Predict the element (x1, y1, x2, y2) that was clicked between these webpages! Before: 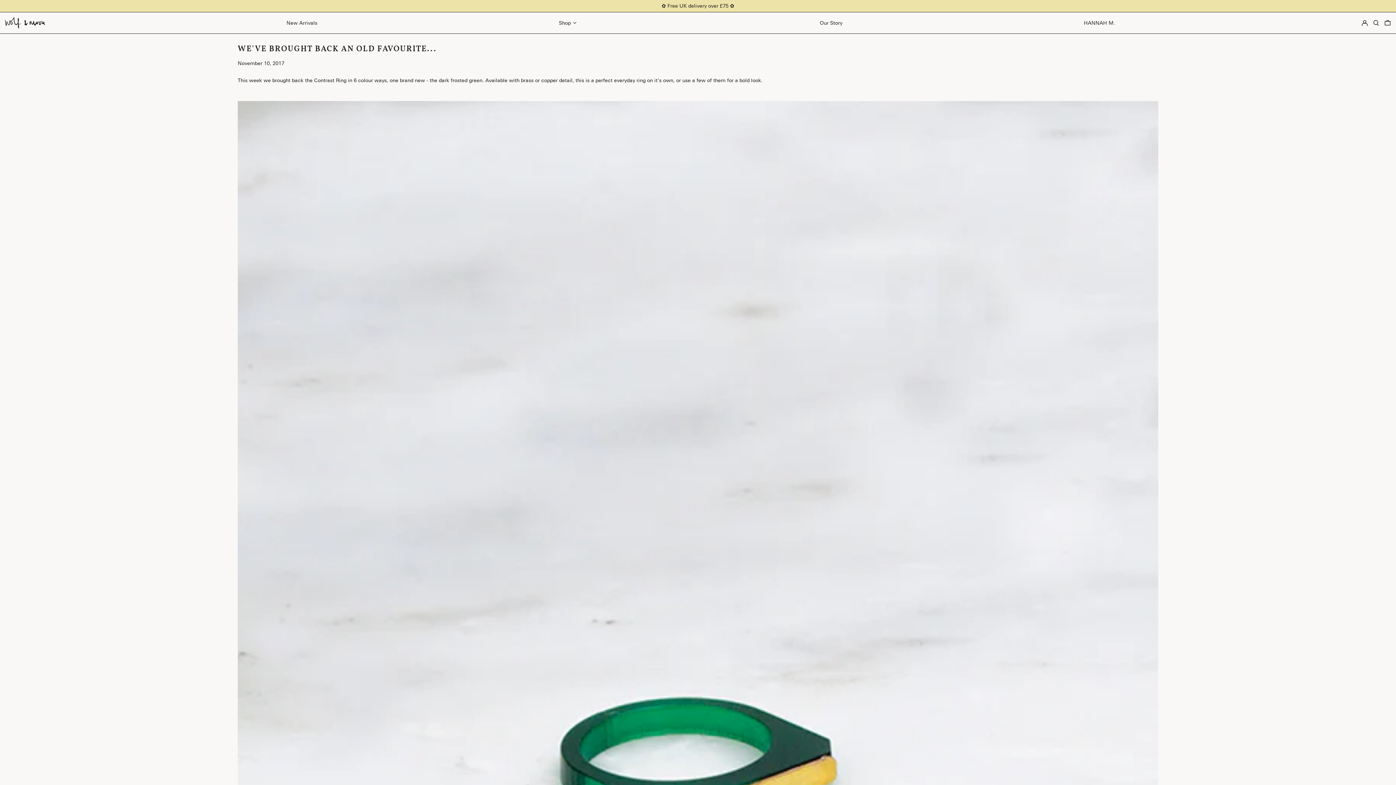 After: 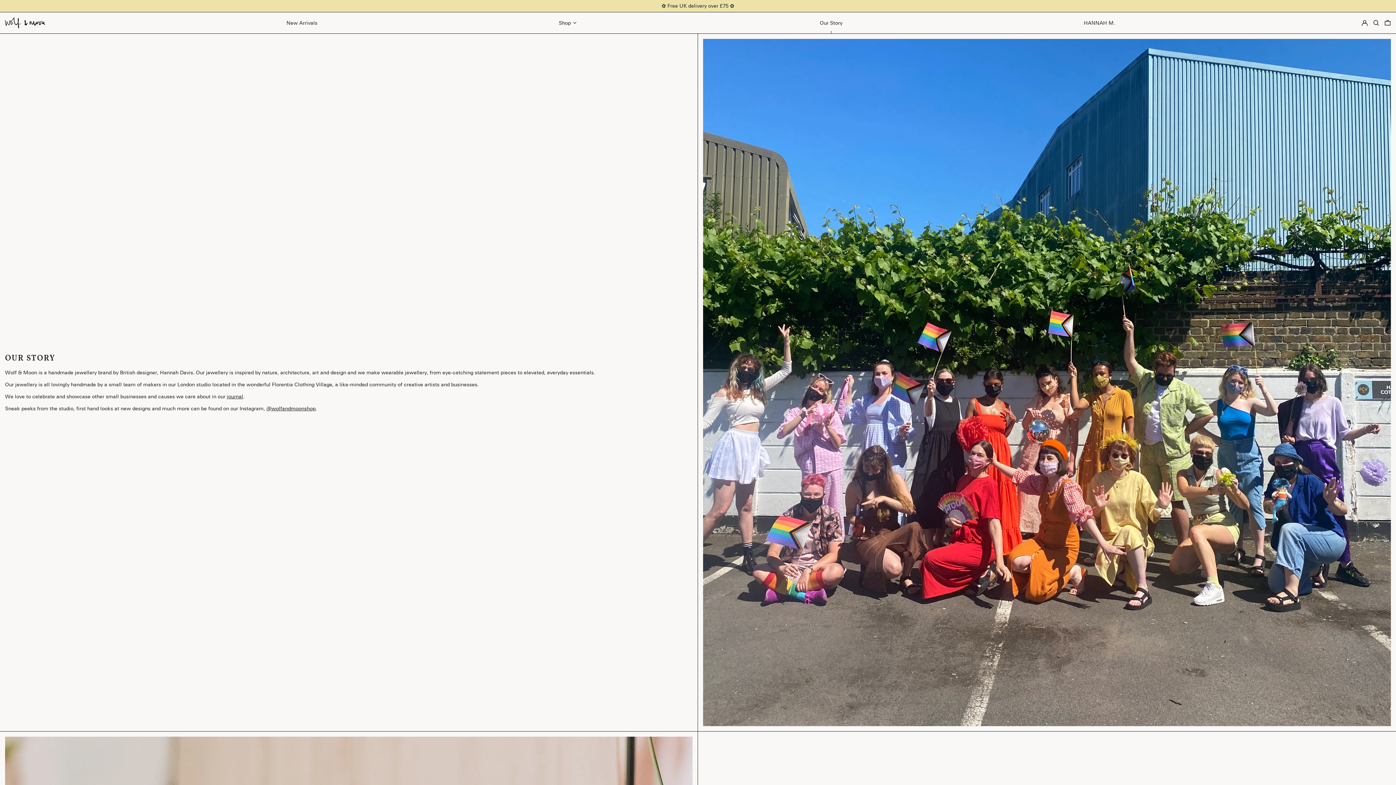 Action: bbox: (820, 14, 842, 30) label: Our Story